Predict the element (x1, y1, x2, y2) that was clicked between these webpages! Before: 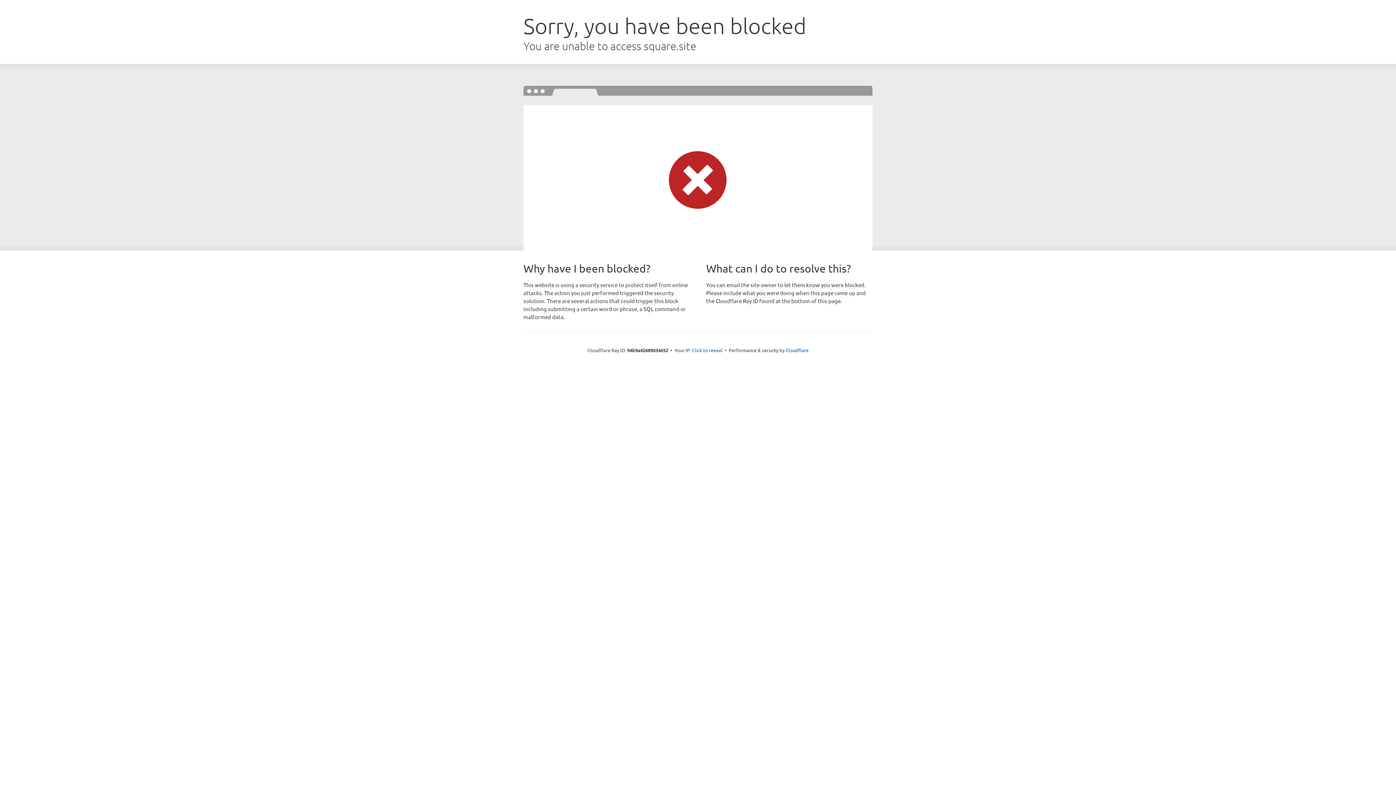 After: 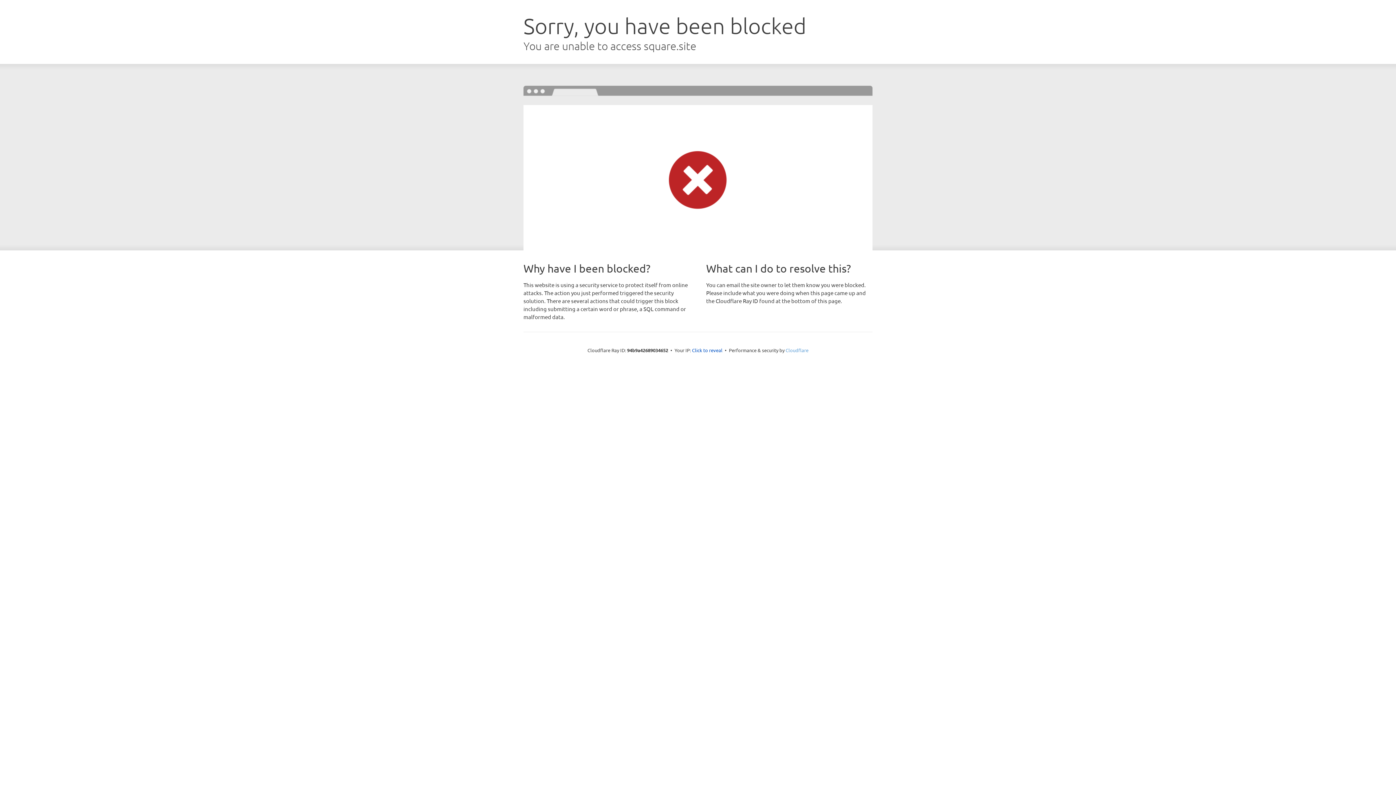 Action: label: Cloudflare bbox: (785, 347, 808, 353)